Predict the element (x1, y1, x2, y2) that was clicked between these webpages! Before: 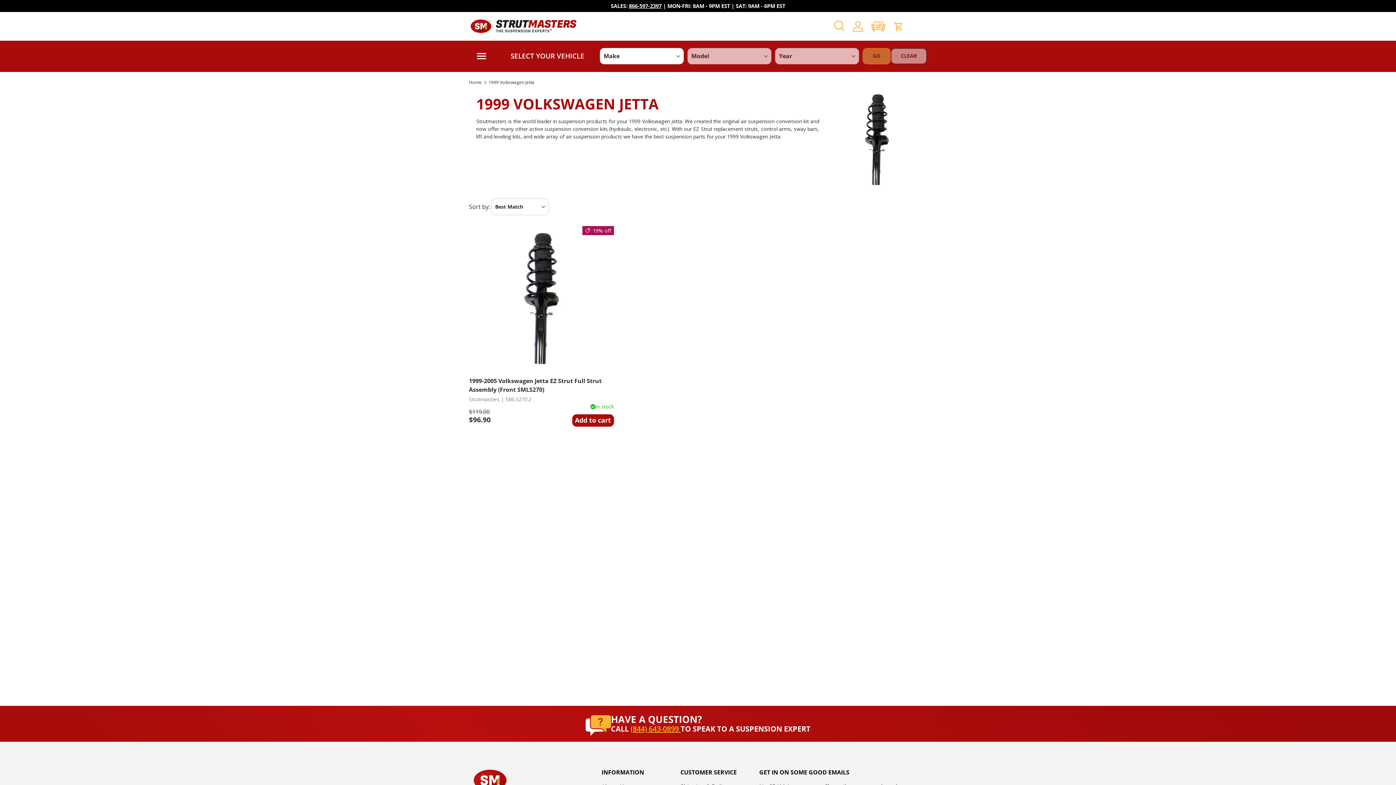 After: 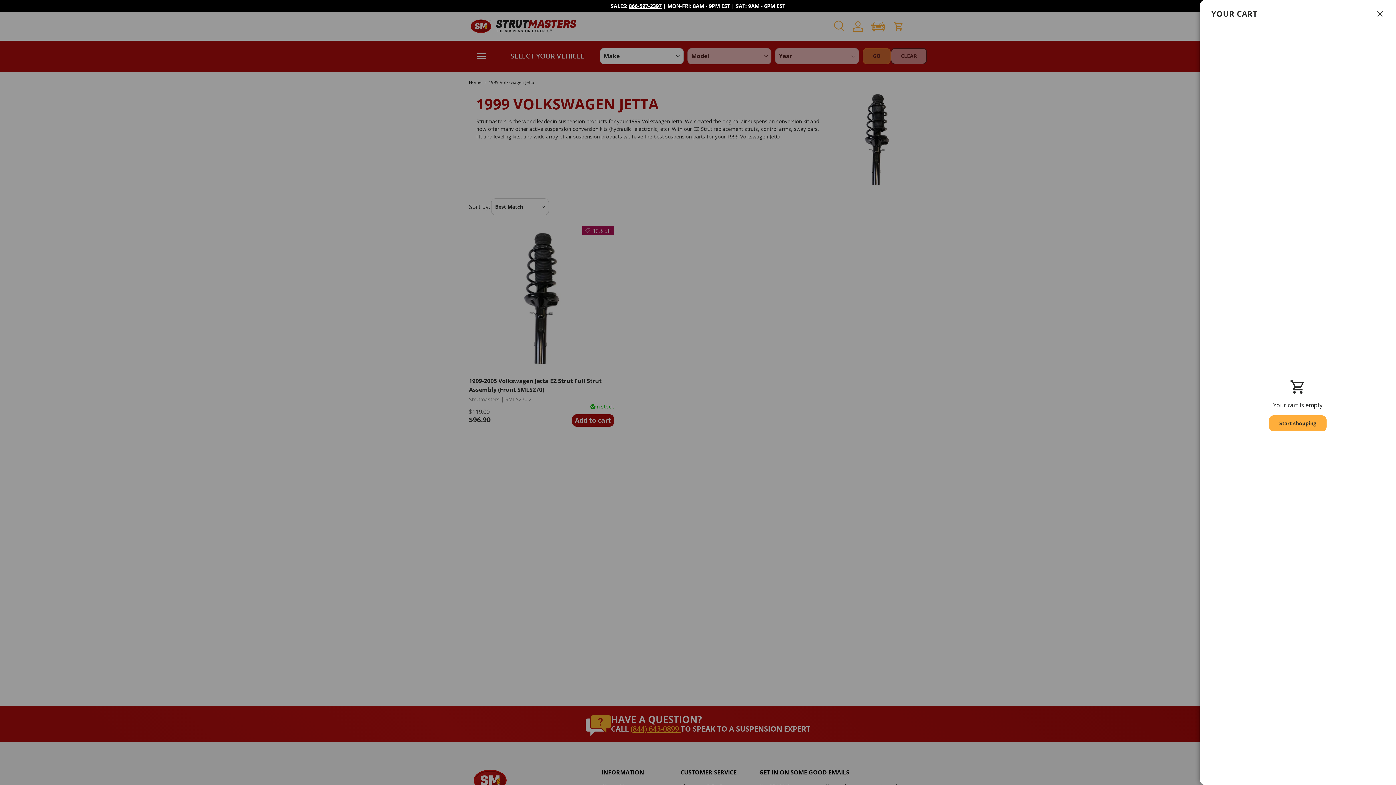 Action: label: Cart bbox: (890, 18, 906, 34)